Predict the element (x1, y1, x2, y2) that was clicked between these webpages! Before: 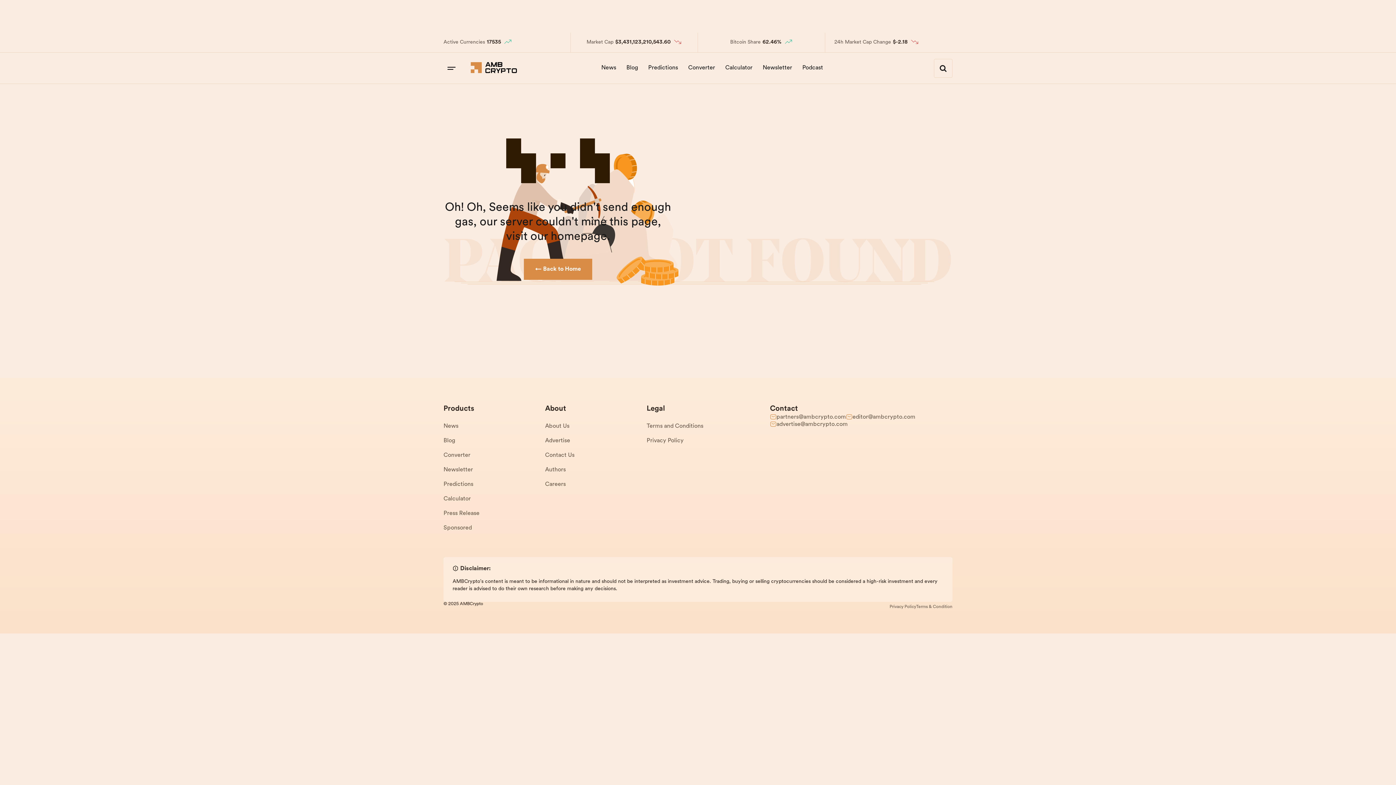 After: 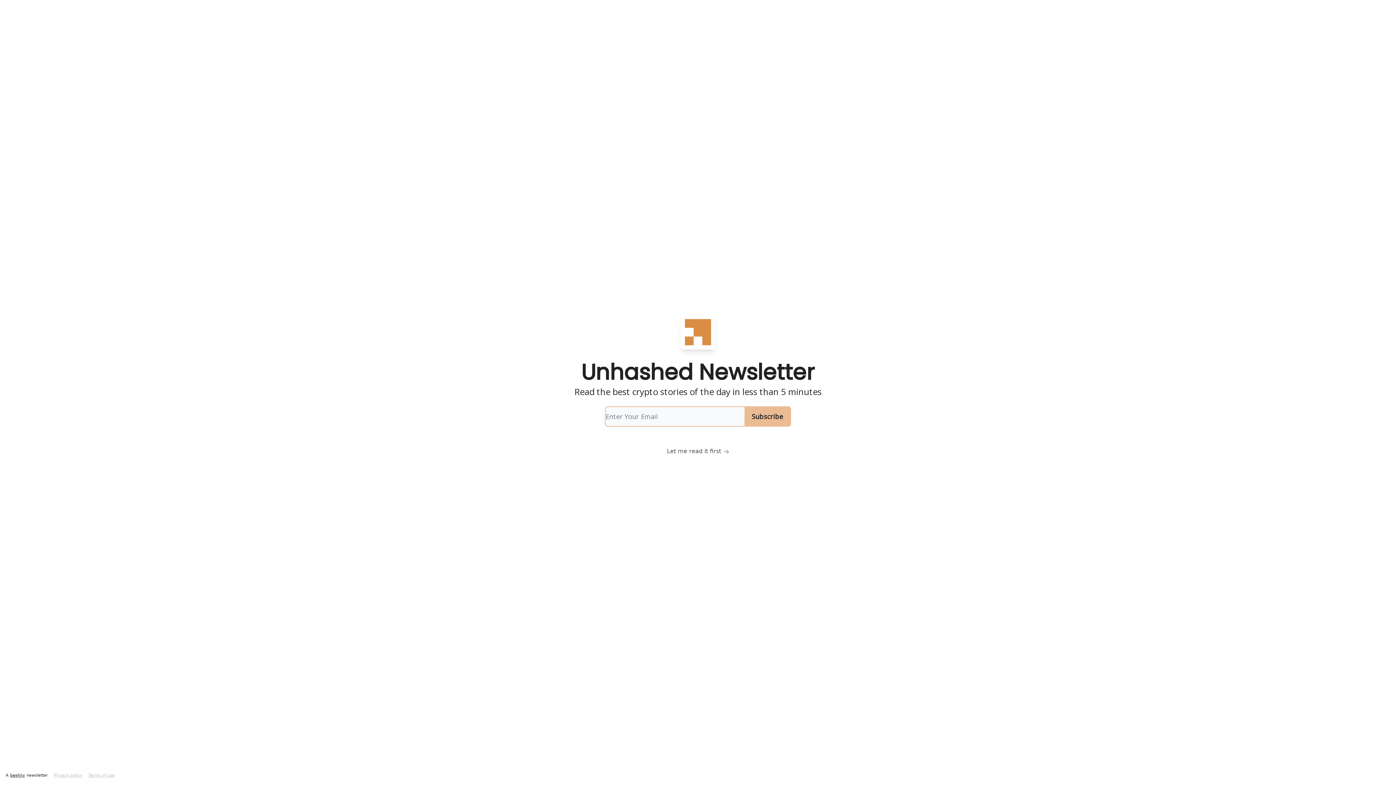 Action: bbox: (758, 58, 796, 77) label: Newsletter